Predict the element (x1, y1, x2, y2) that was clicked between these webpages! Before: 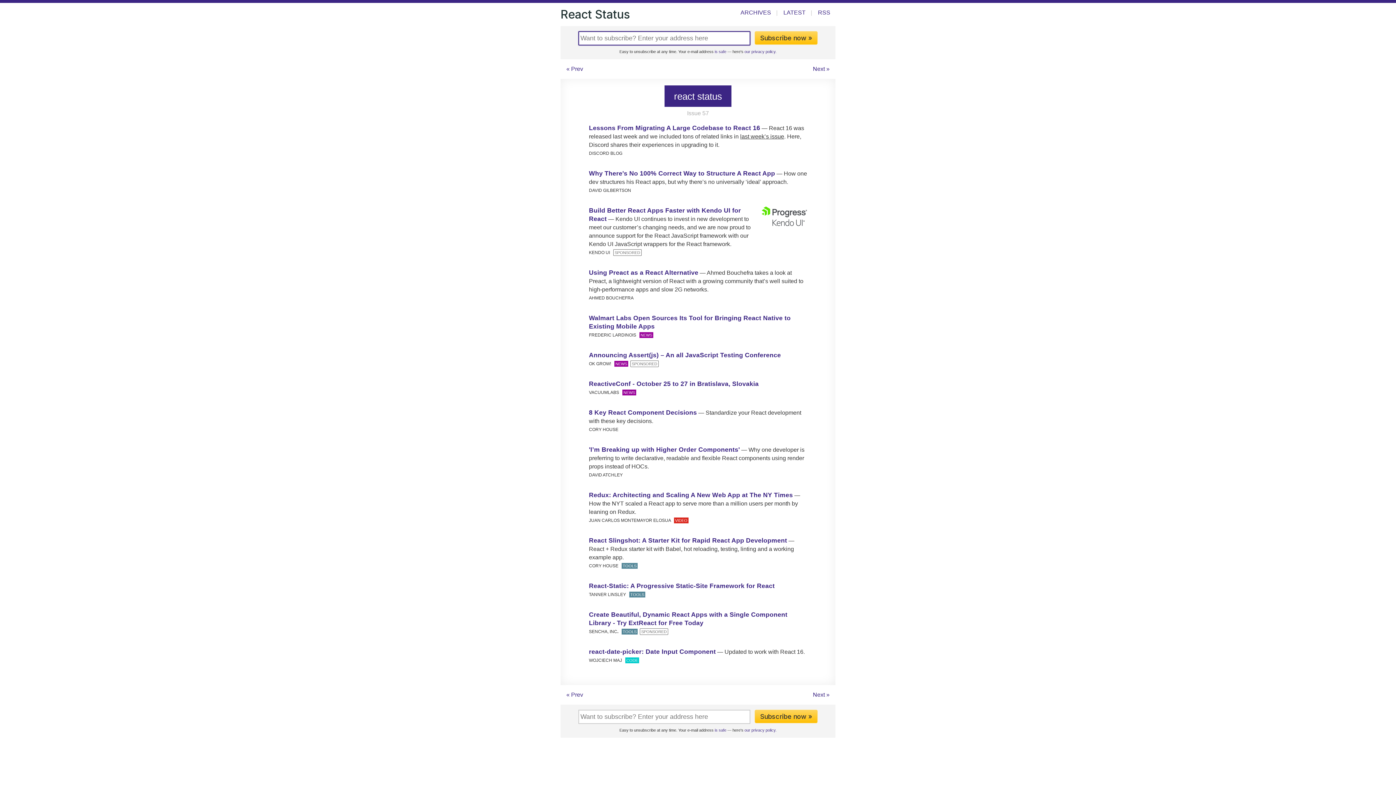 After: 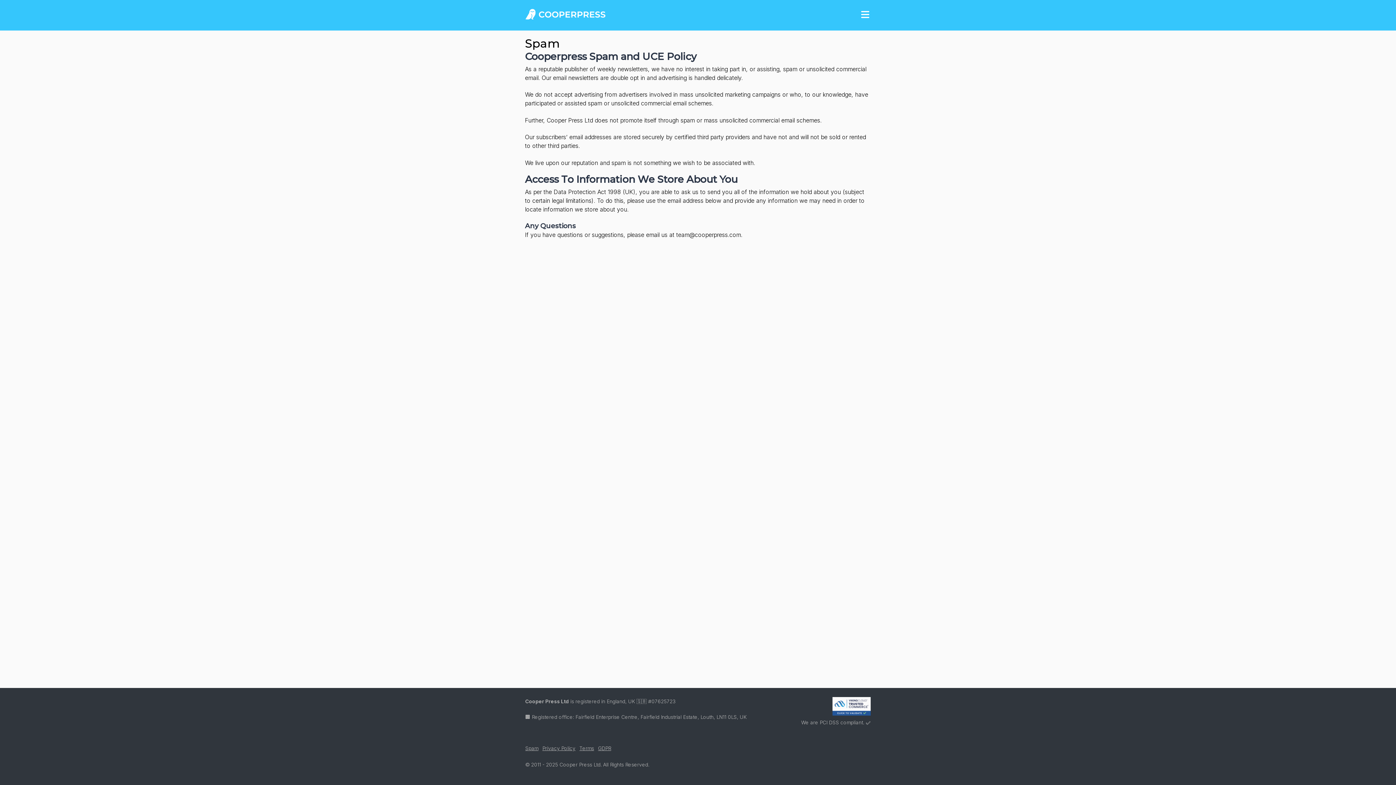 Action: label: is safe bbox: (714, 728, 726, 732)